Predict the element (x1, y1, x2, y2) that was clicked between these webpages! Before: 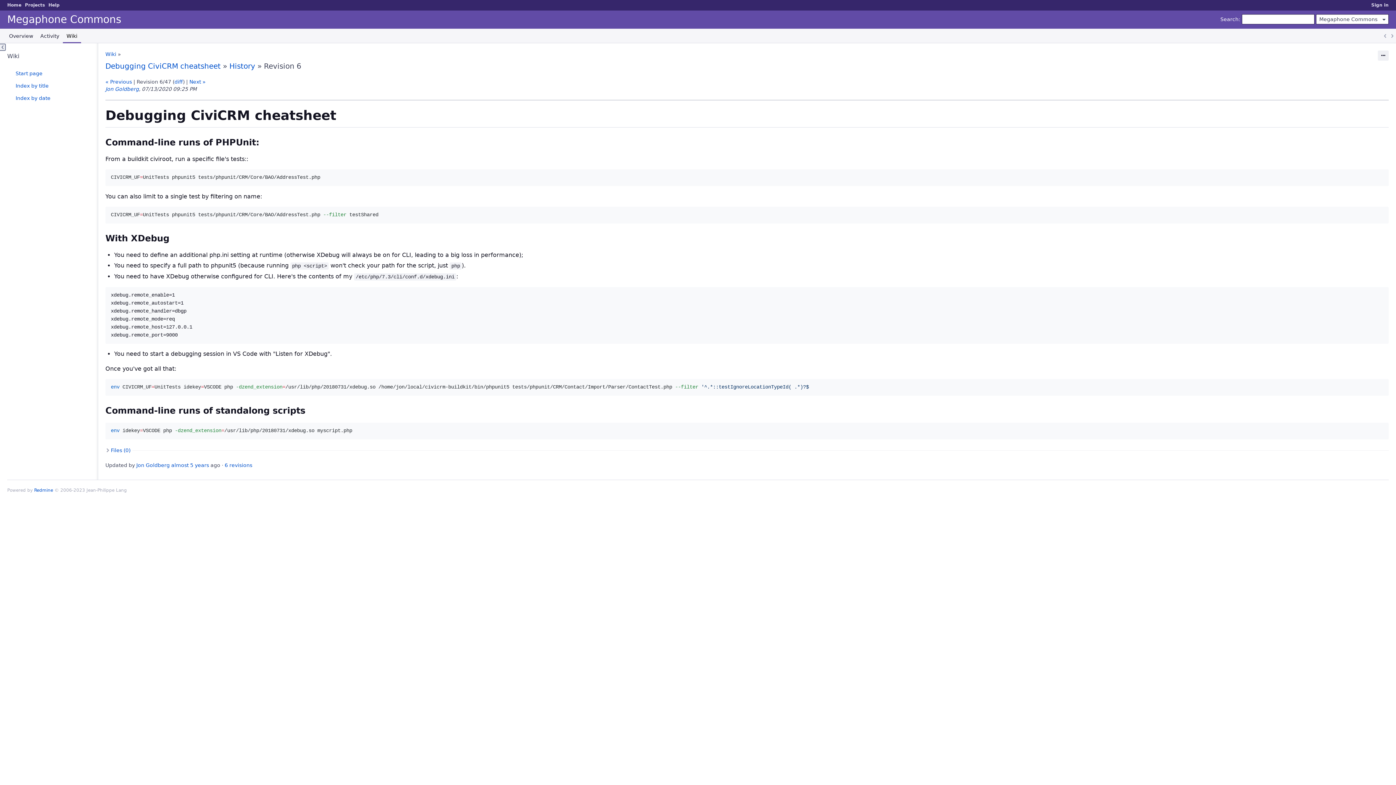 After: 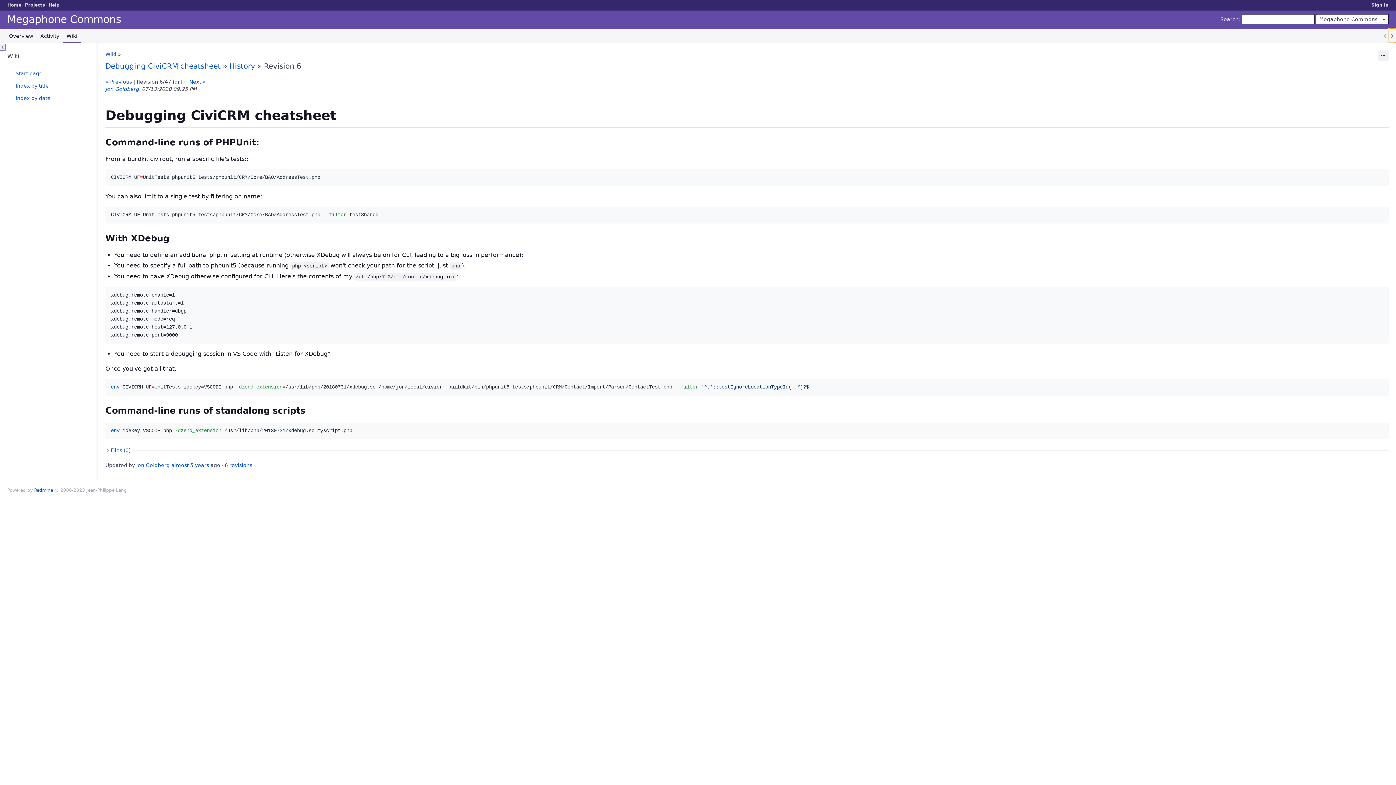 Action: bbox: (1389, 28, 1396, 42)